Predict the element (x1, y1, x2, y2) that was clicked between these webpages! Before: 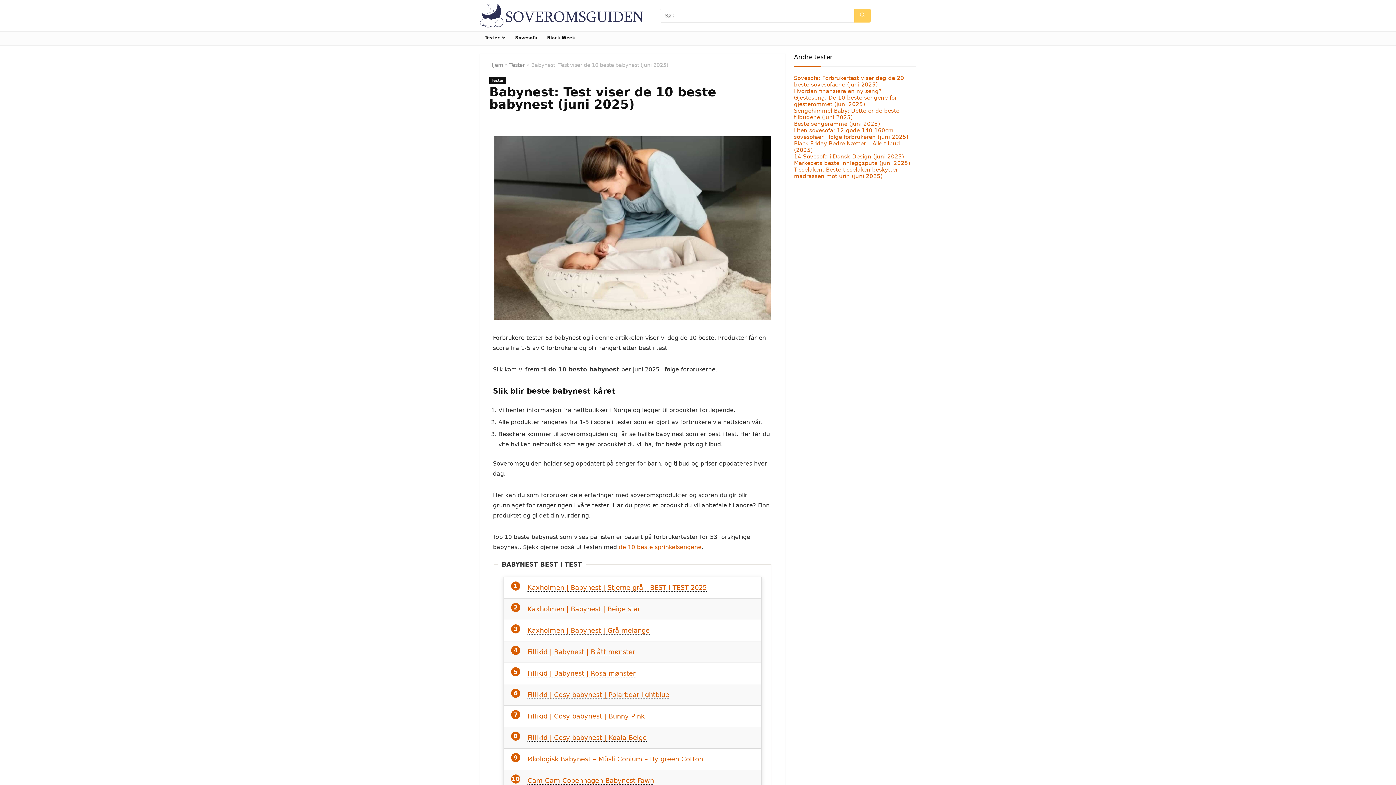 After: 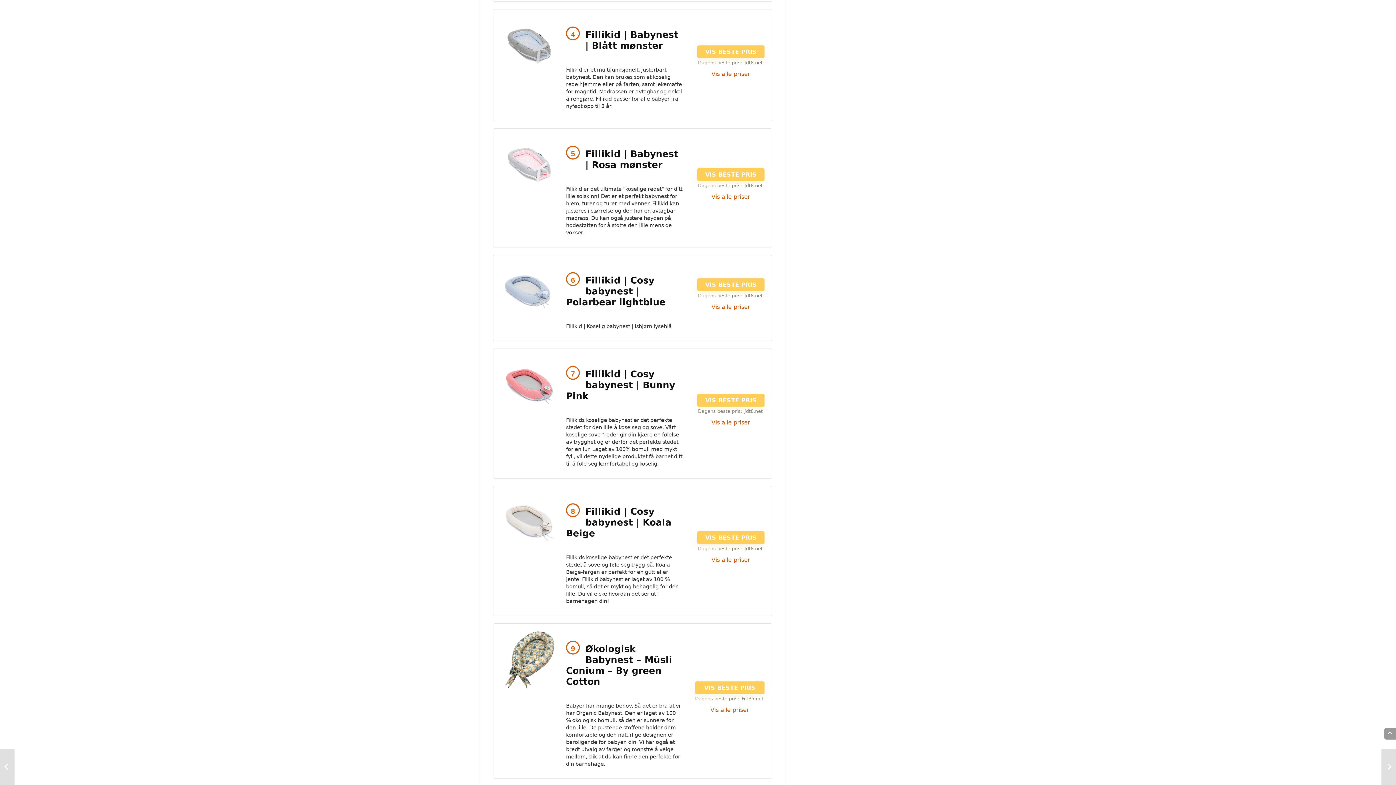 Action: bbox: (527, 648, 635, 656) label: Fillikid | Babynest | Blått mønster